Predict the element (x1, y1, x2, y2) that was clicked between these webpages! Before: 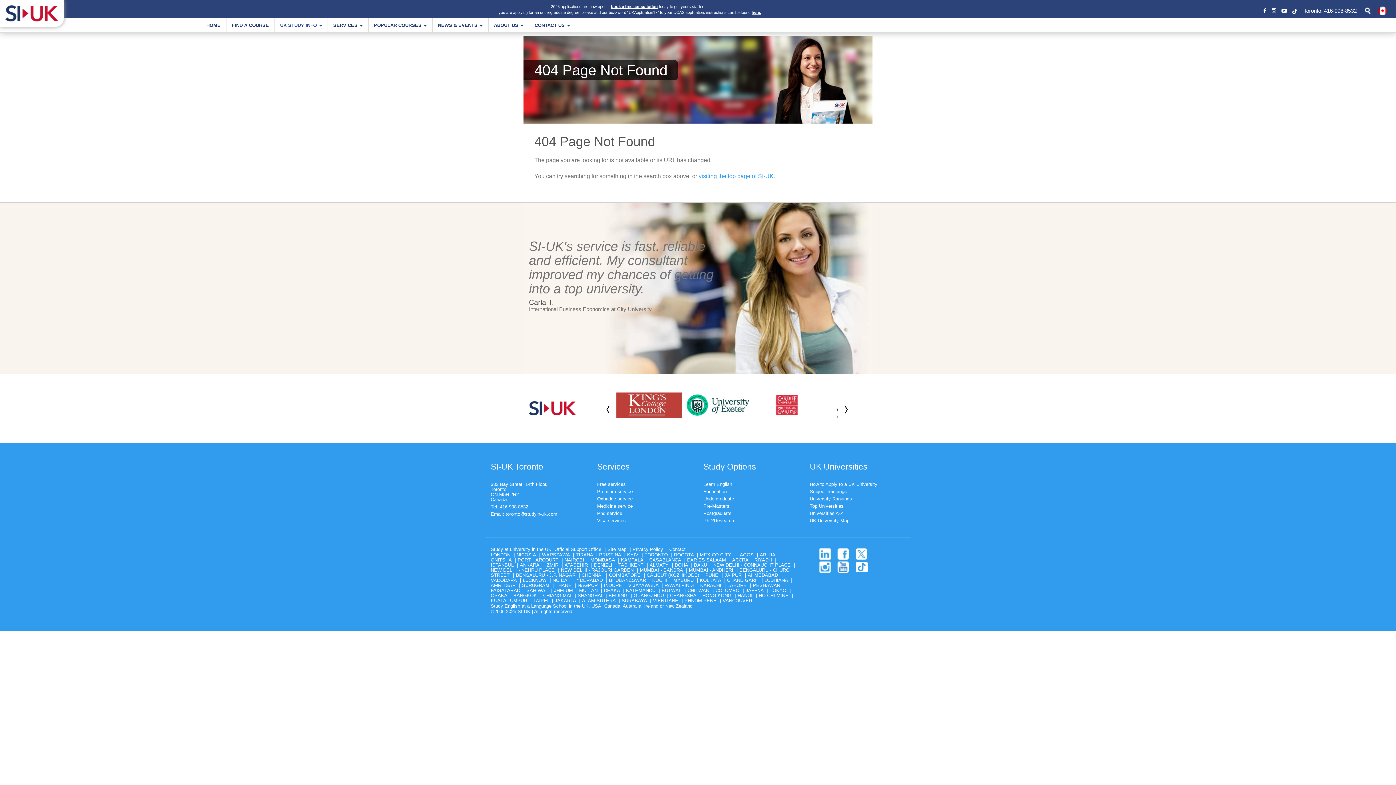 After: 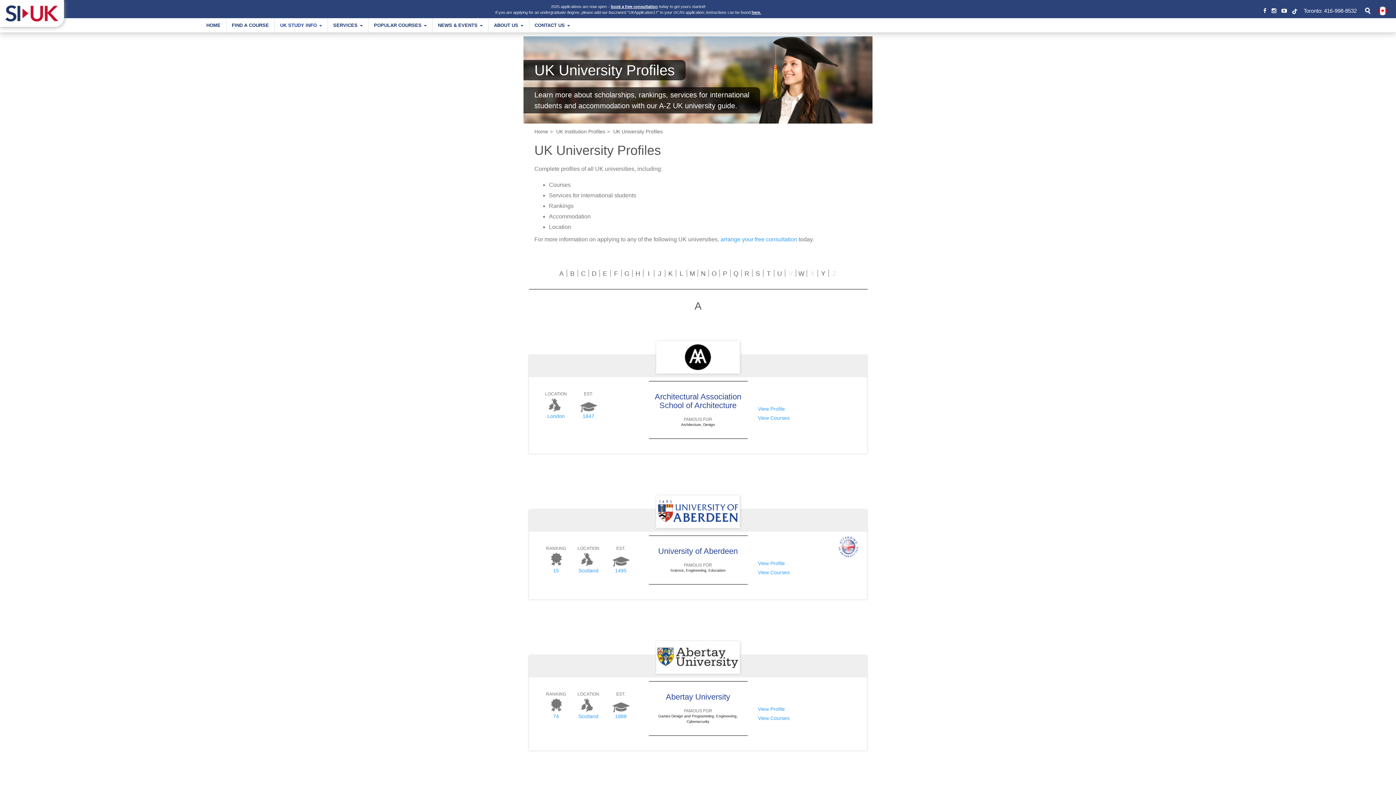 Action: bbox: (810, 510, 843, 517) label: Universities A-Z